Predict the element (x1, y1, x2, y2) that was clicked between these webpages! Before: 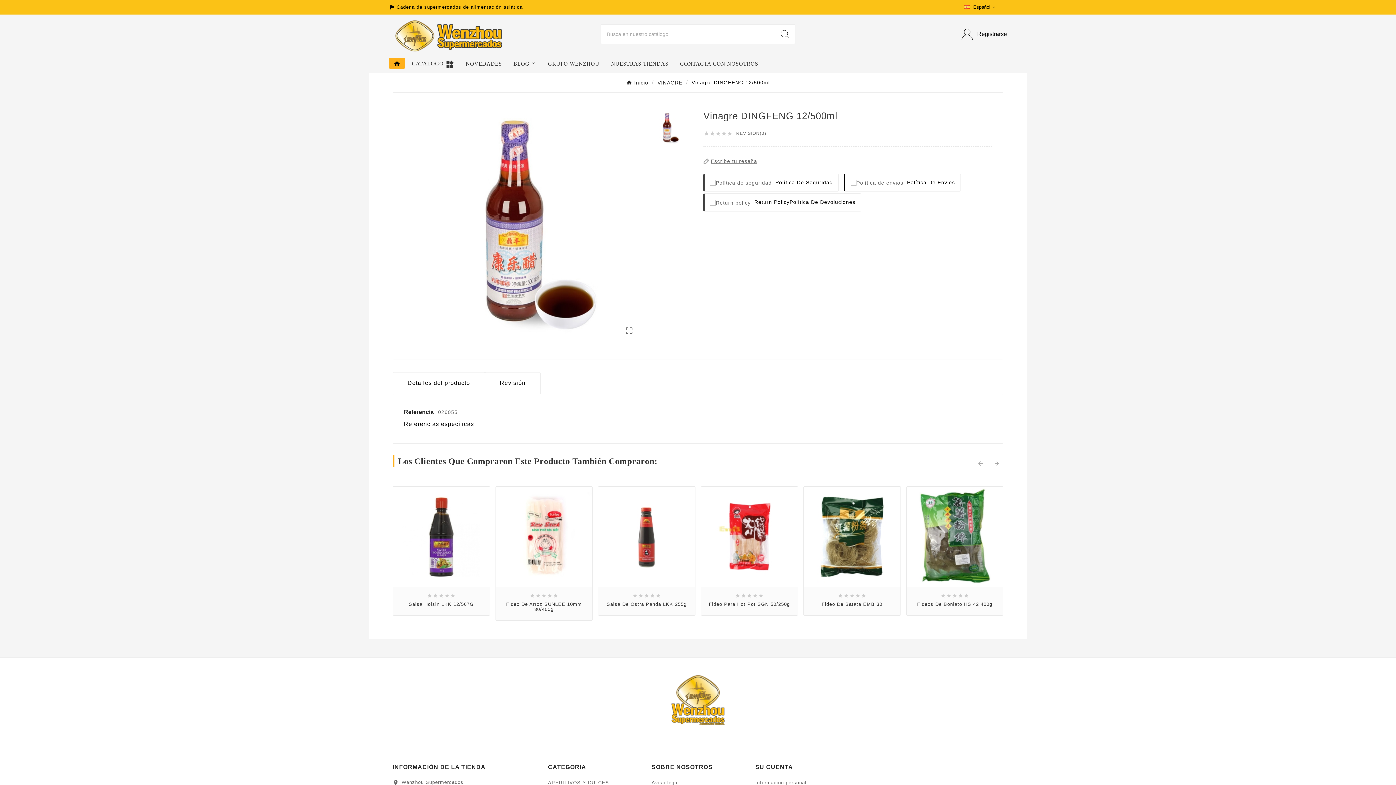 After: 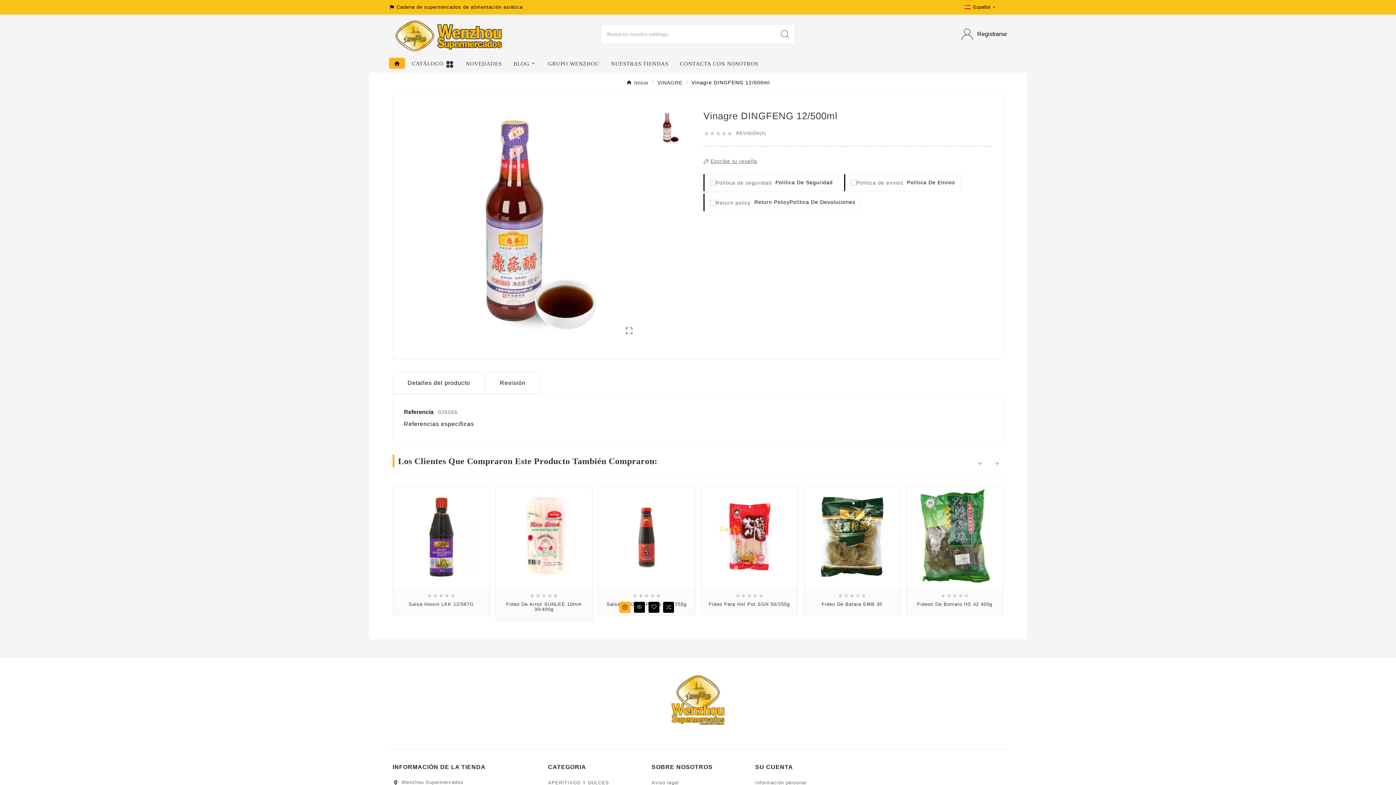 Action: bbox: (619, 602, 630, 613)